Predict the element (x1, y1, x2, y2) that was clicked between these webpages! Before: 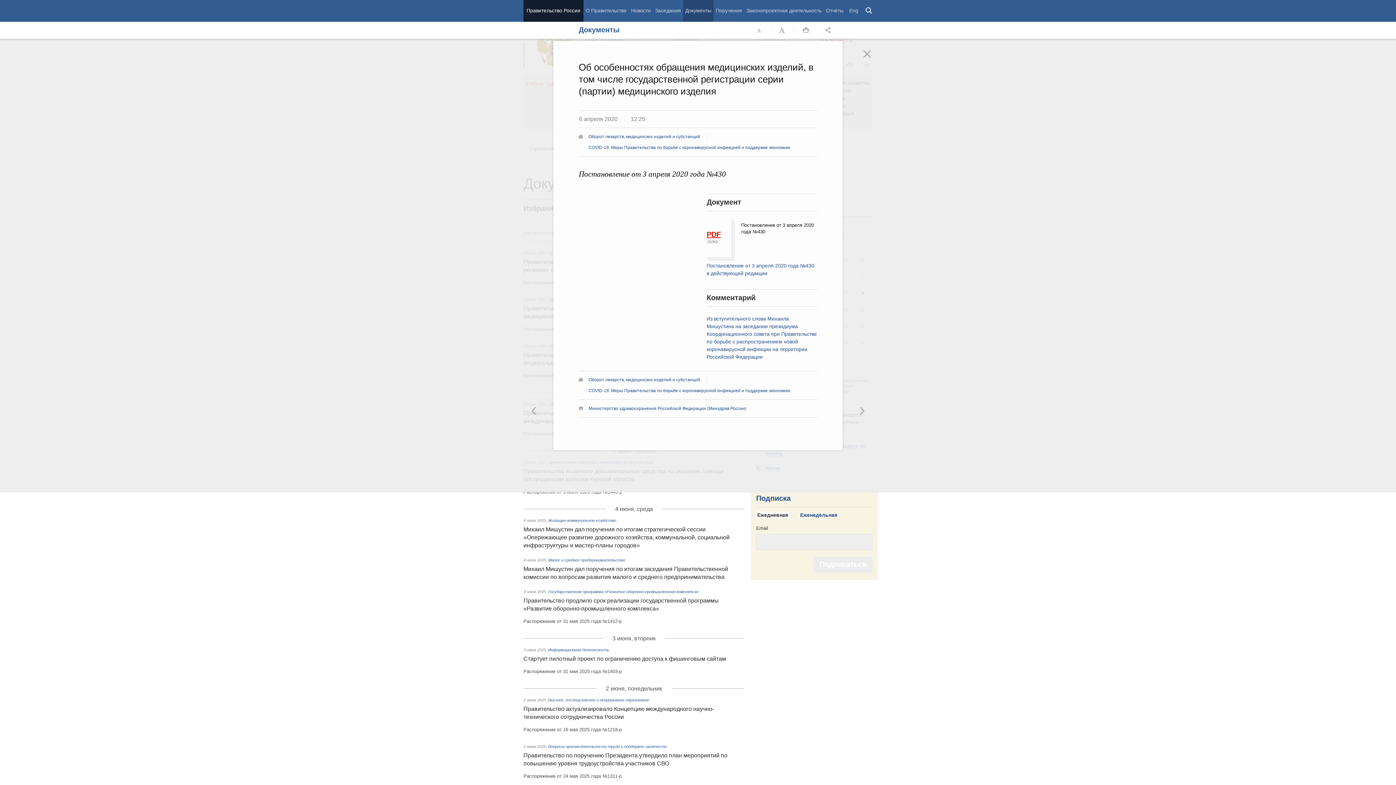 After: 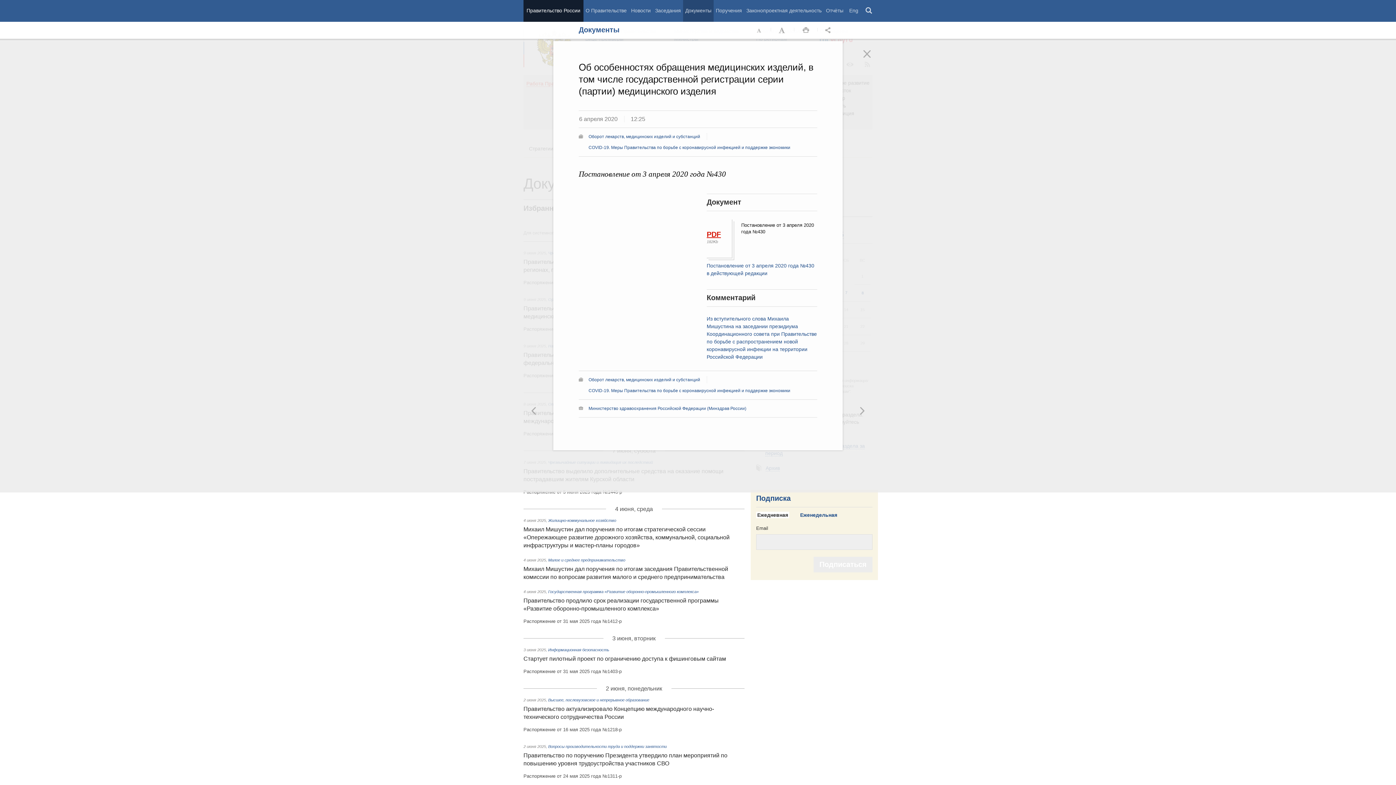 Action: label: Оборот лекарств, медицинских изделий и субстанций bbox: (588, 377, 700, 382)